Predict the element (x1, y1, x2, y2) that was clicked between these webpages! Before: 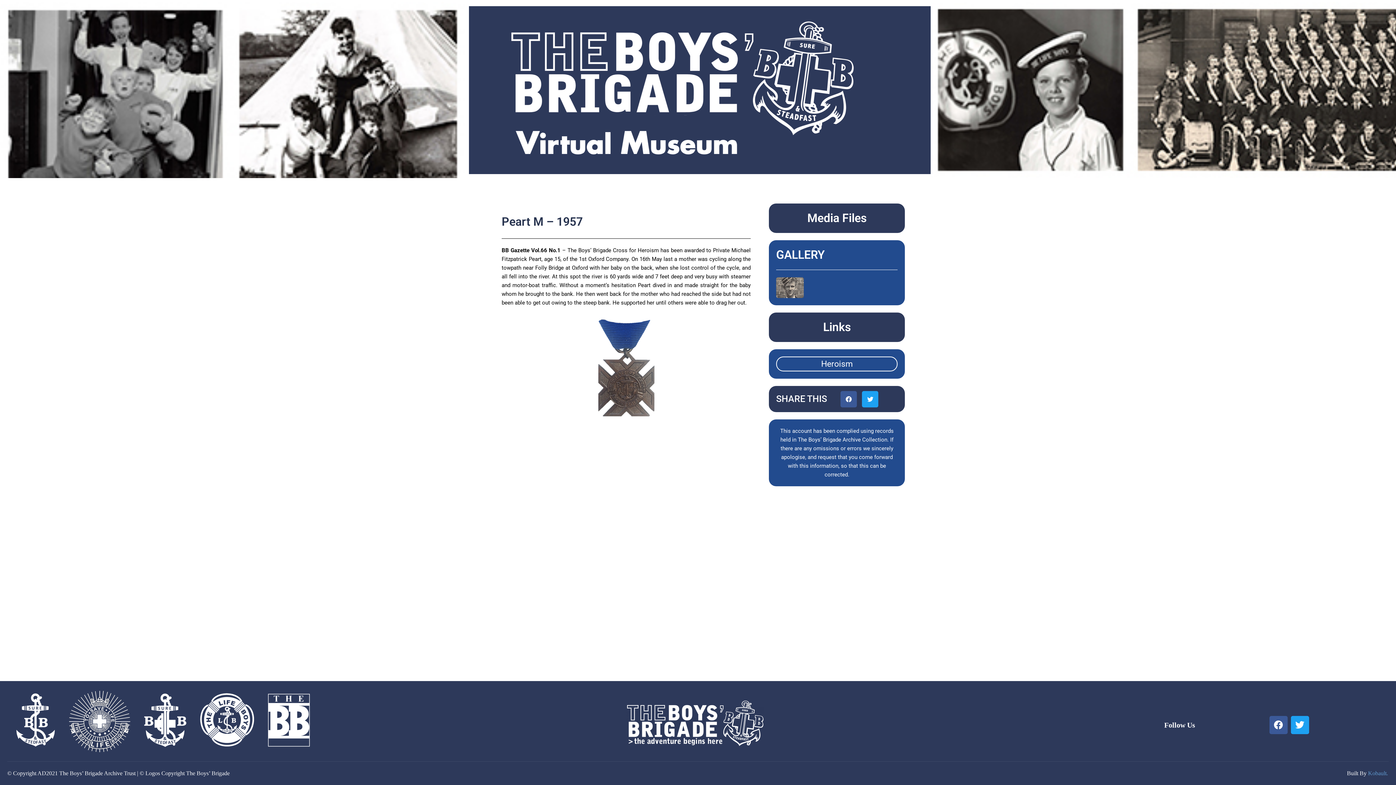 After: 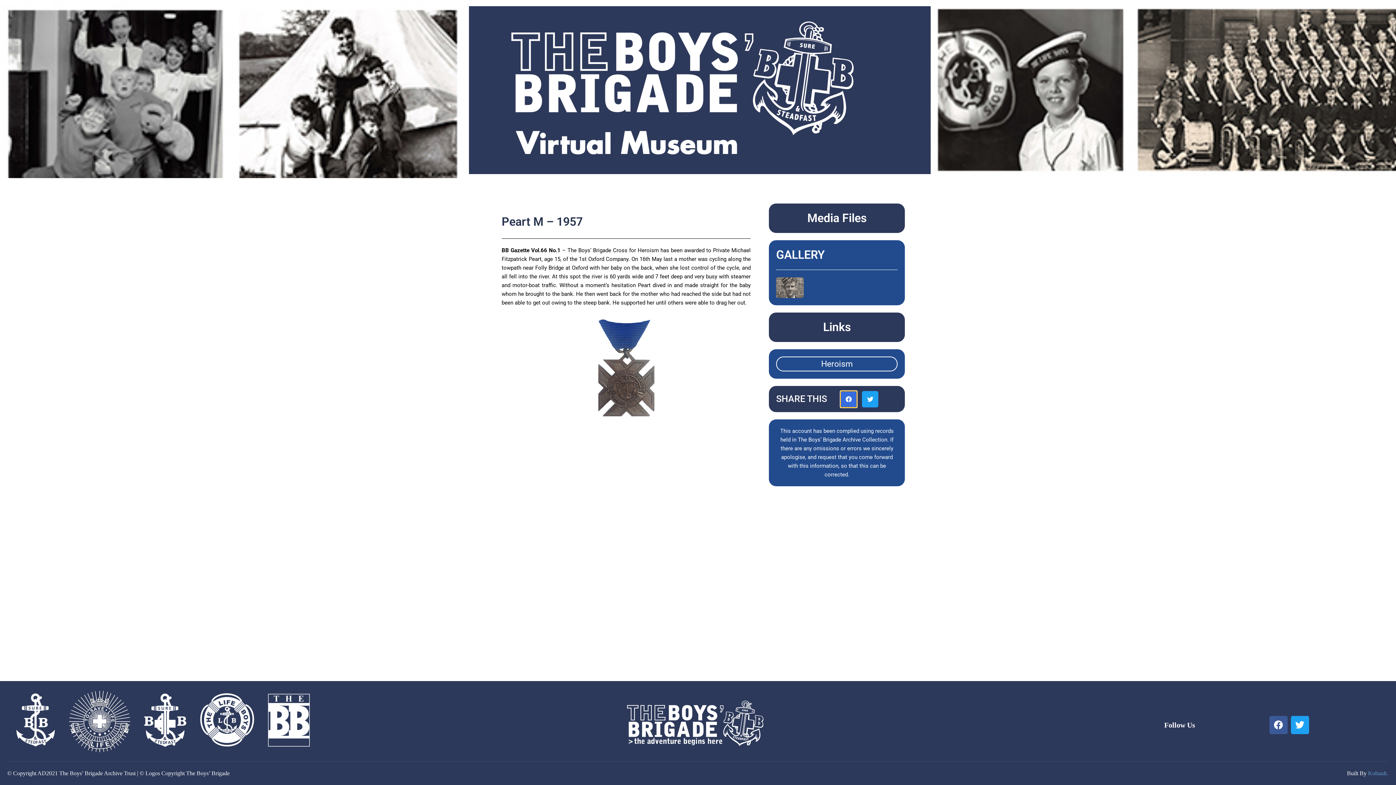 Action: bbox: (840, 391, 857, 407) label: Share on facebook